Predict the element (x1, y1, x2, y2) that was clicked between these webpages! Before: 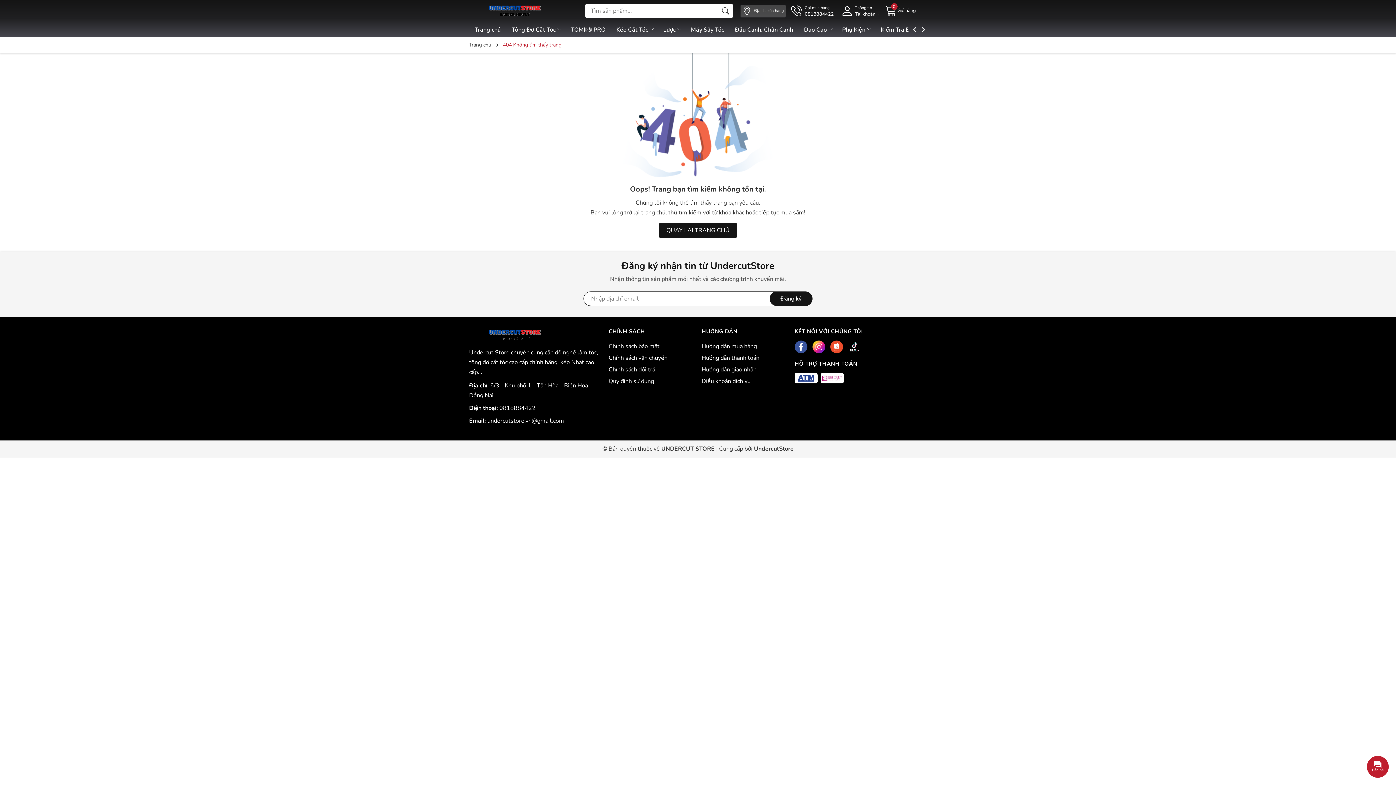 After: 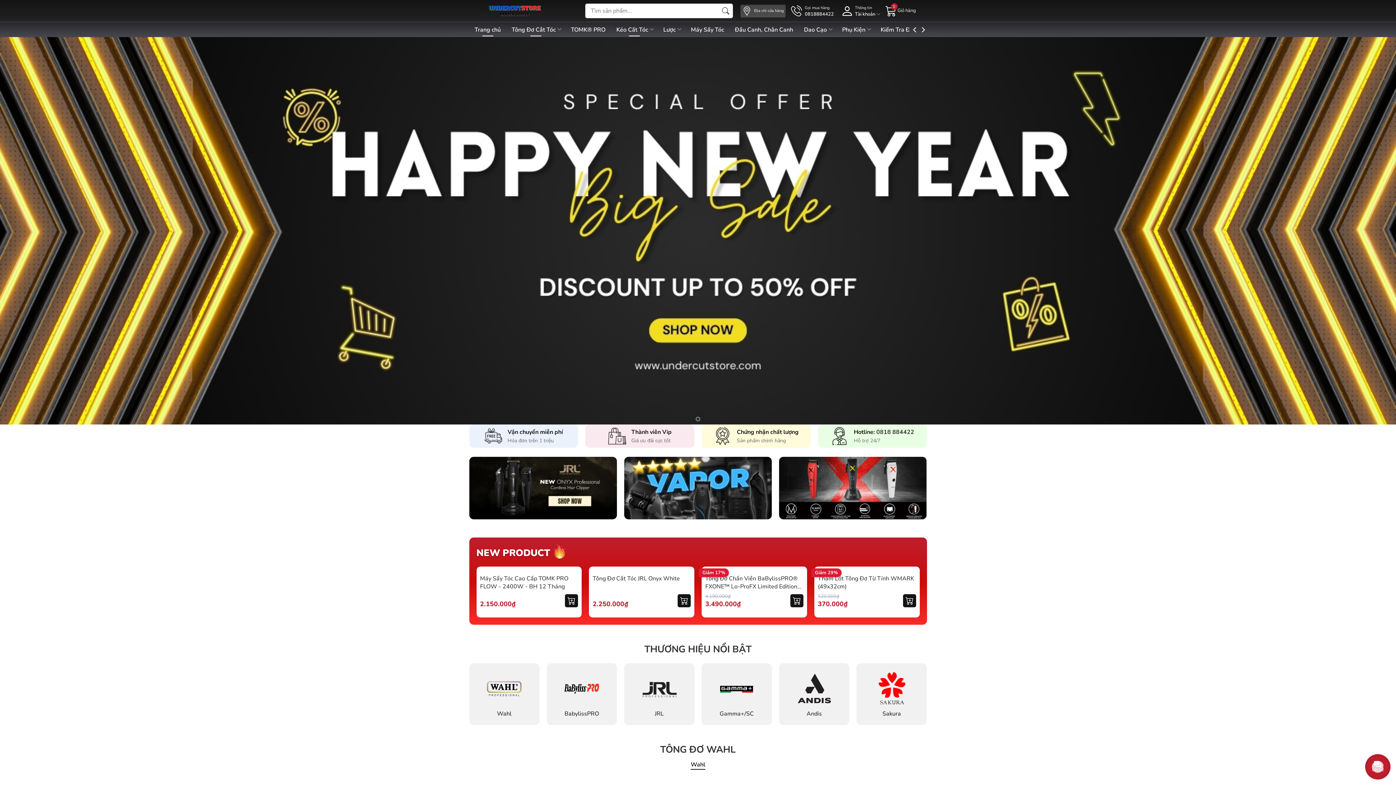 Action: bbox: (469, 328, 559, 342)